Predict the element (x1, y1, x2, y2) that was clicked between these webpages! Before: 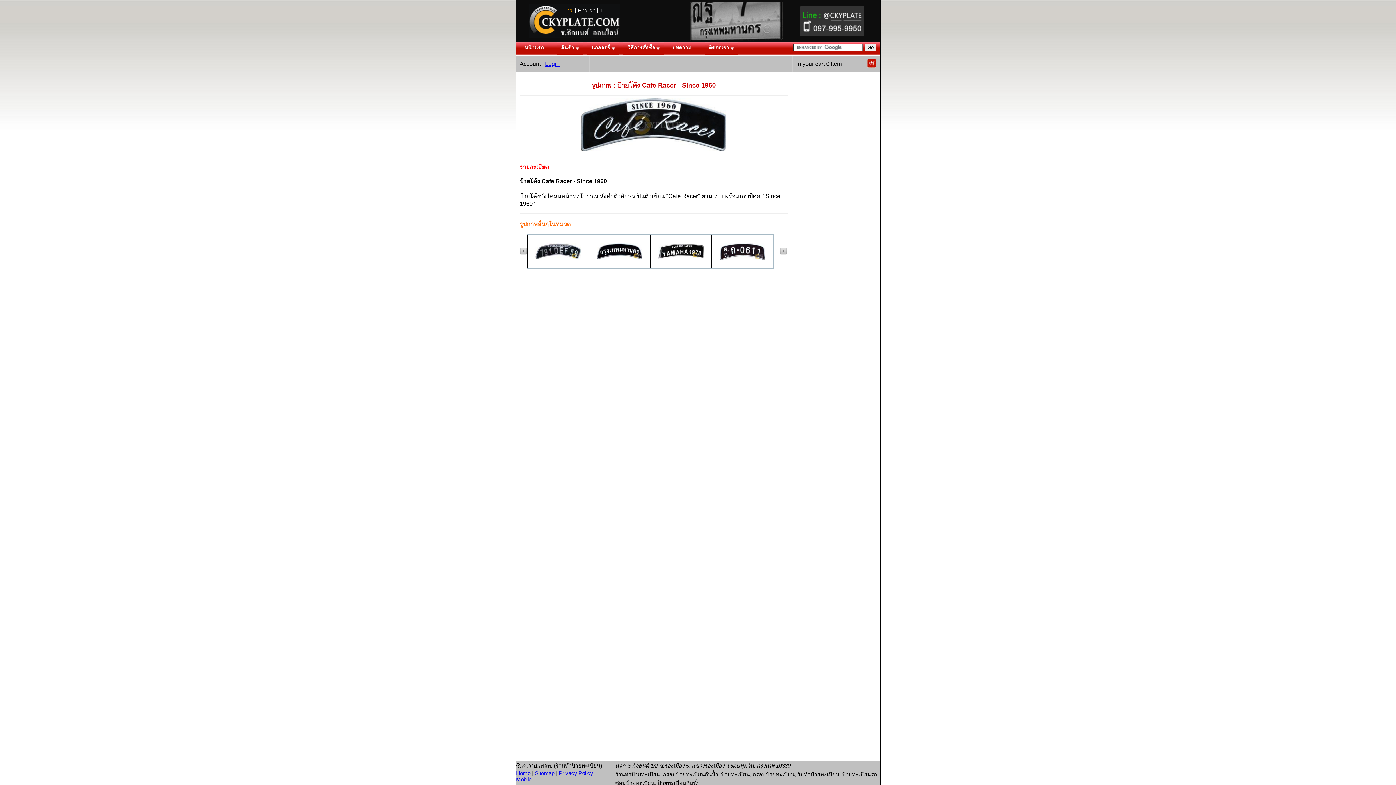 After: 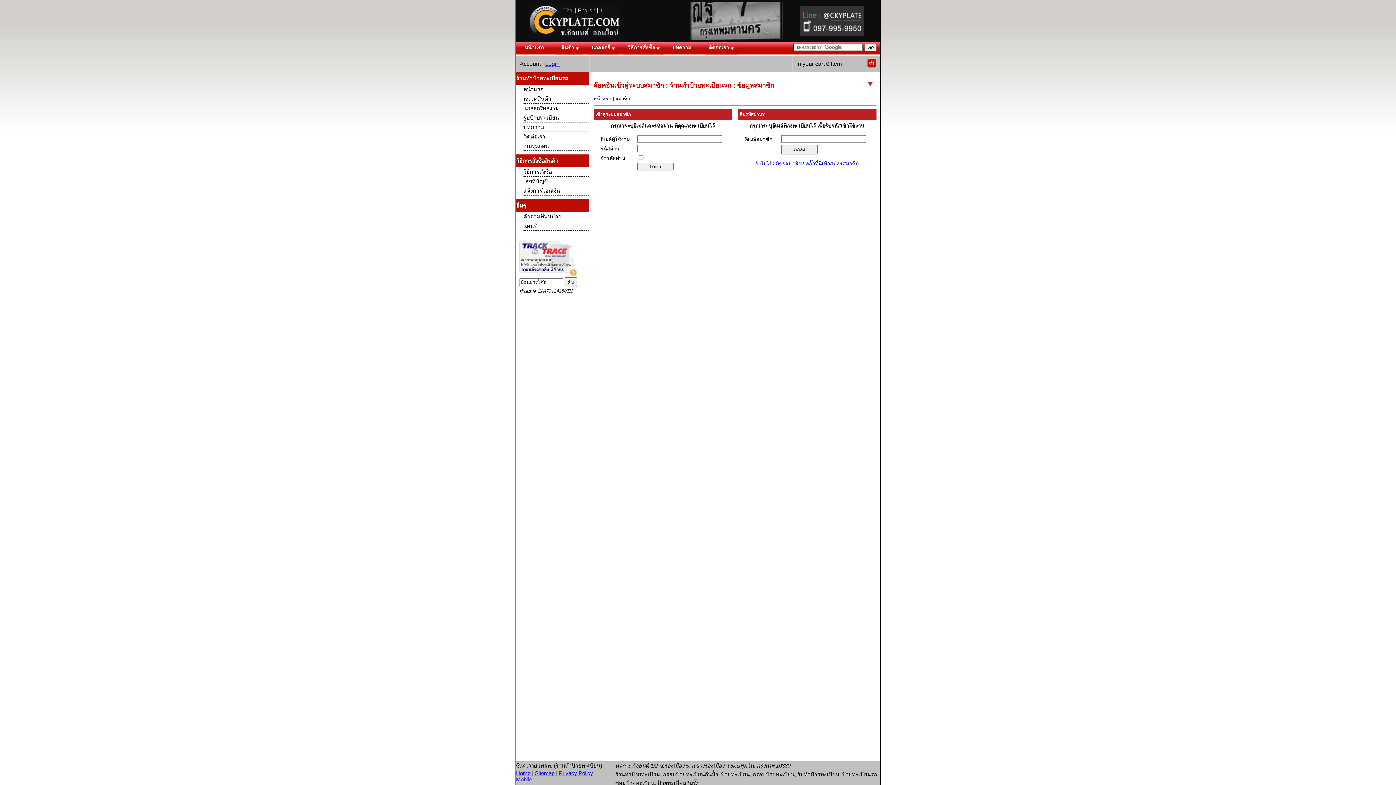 Action: label: Login bbox: (545, 60, 559, 66)